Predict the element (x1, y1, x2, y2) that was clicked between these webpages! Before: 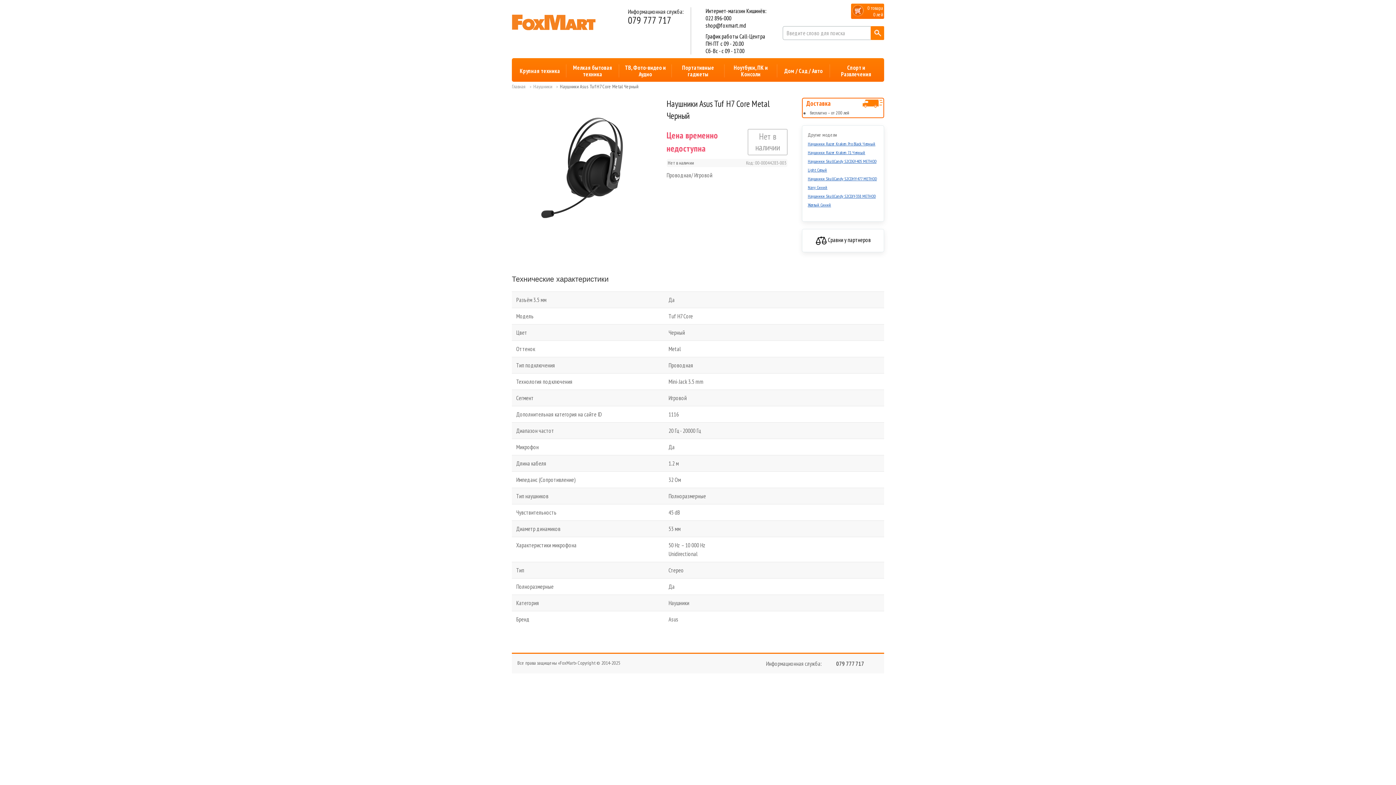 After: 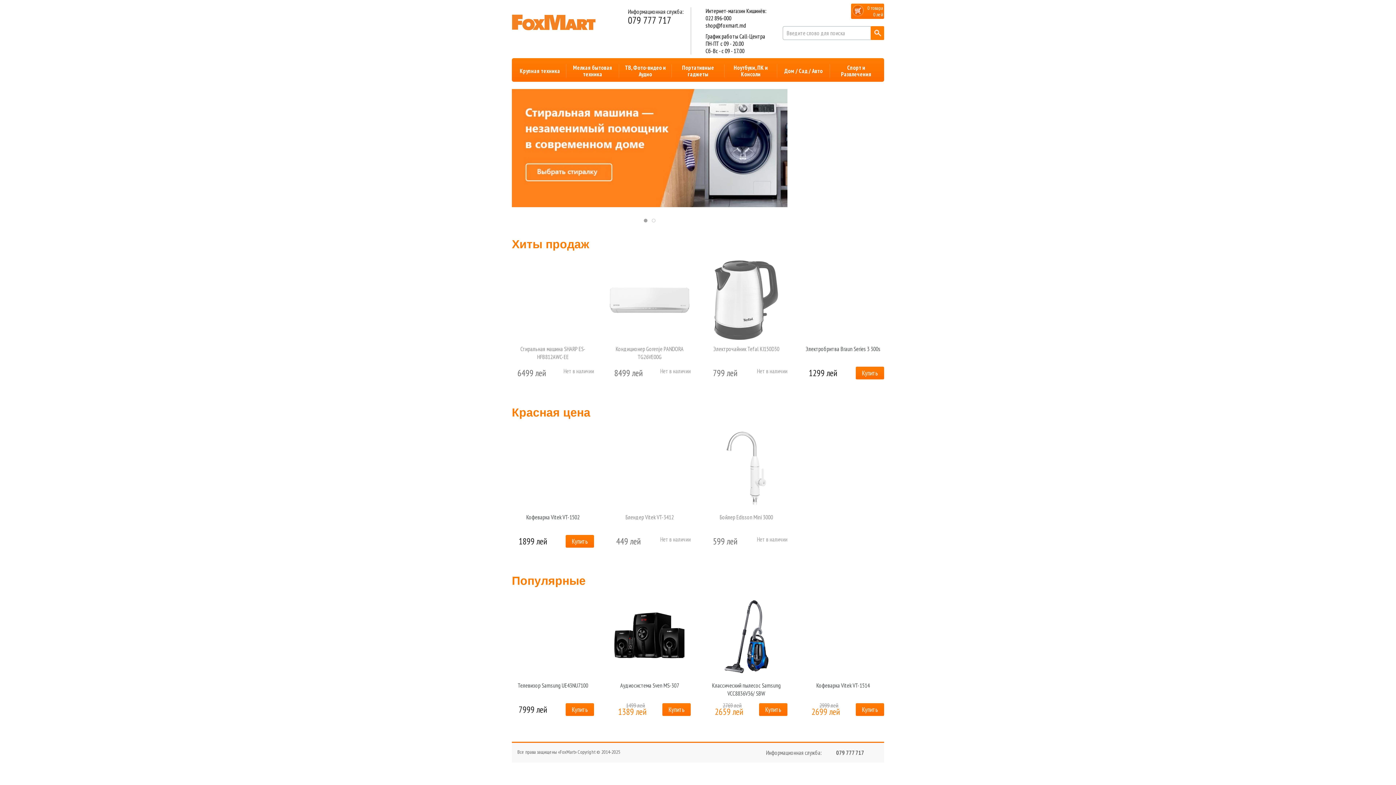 Action: bbox: (512, 10, 595, 17)